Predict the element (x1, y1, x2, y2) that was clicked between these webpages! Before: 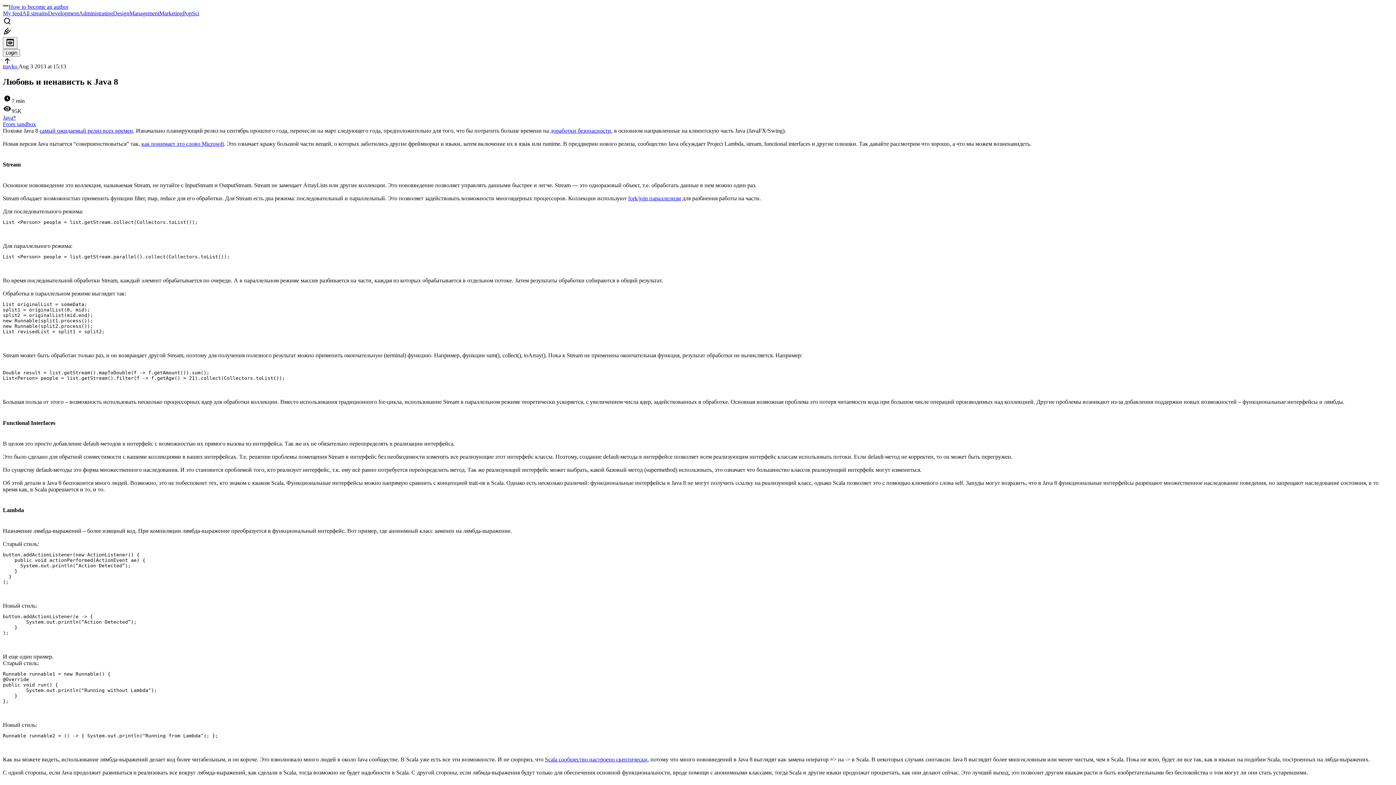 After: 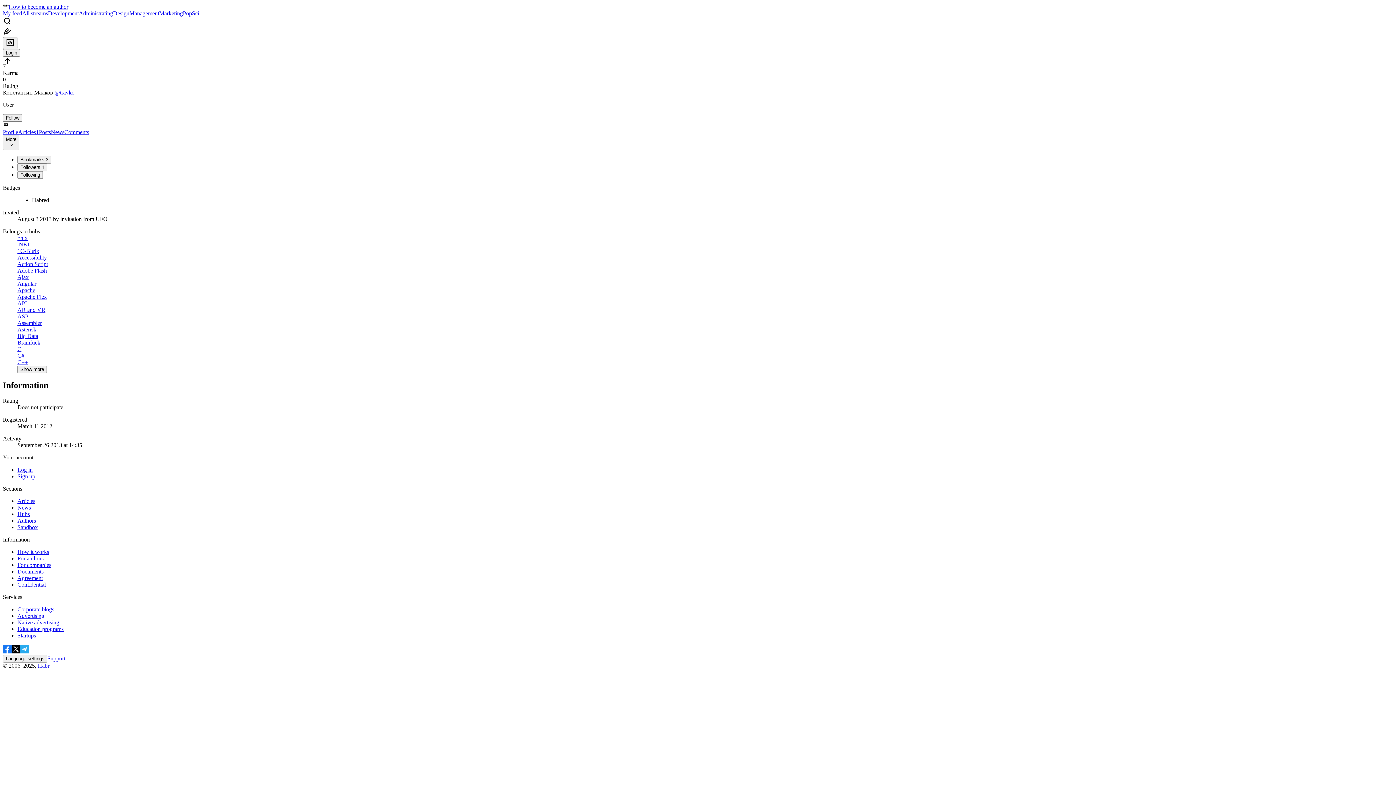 Action: bbox: (2, 56, 1393, 63)